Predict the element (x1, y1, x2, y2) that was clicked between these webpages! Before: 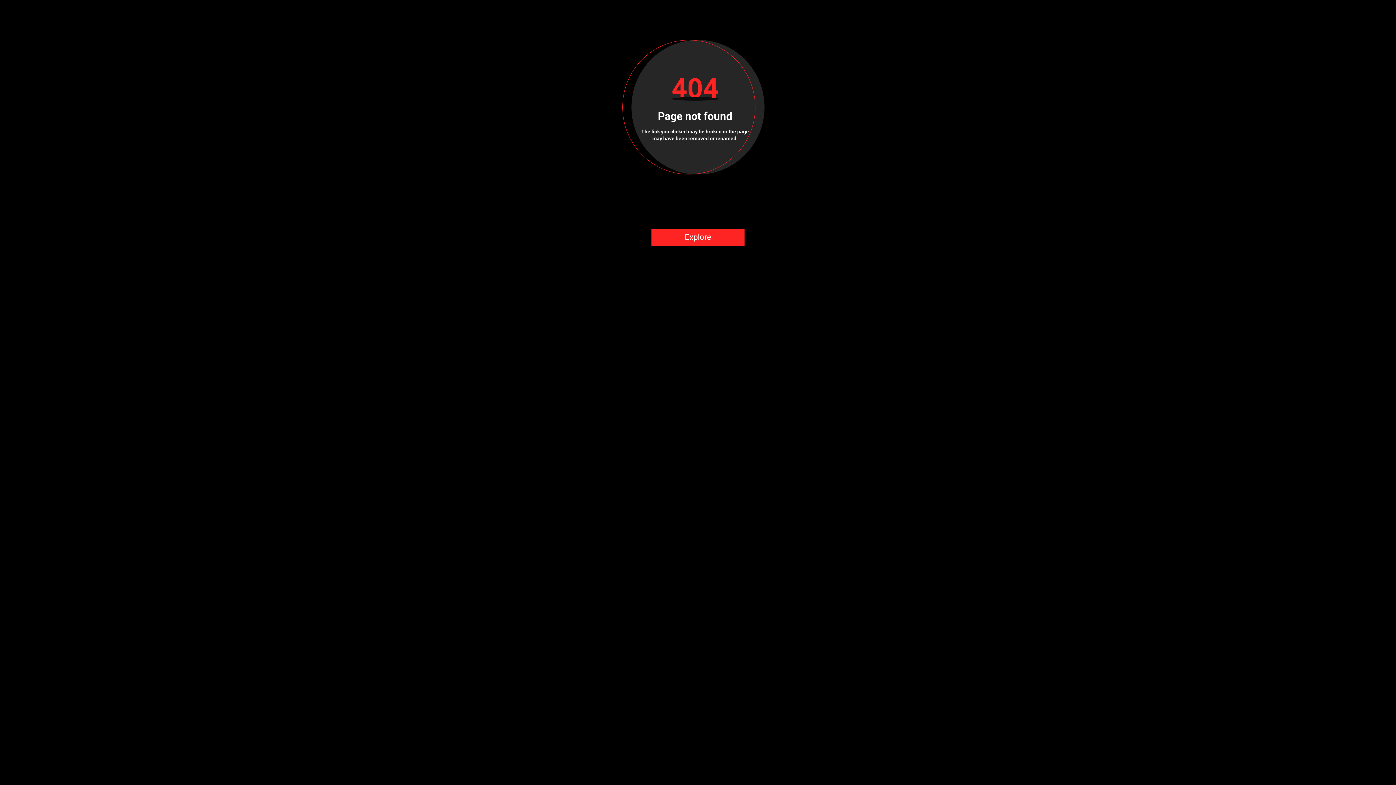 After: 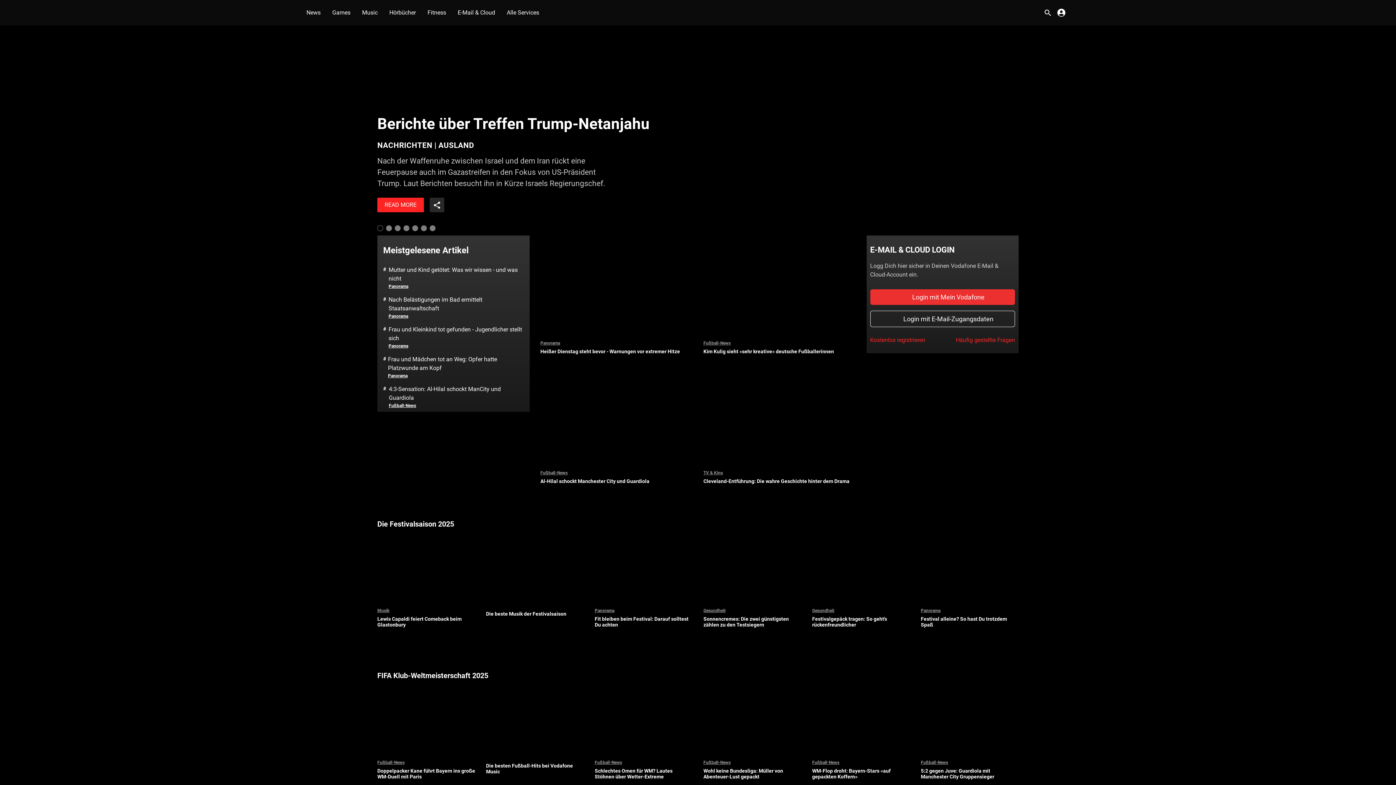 Action: bbox: (651, 228, 744, 246) label: Explore